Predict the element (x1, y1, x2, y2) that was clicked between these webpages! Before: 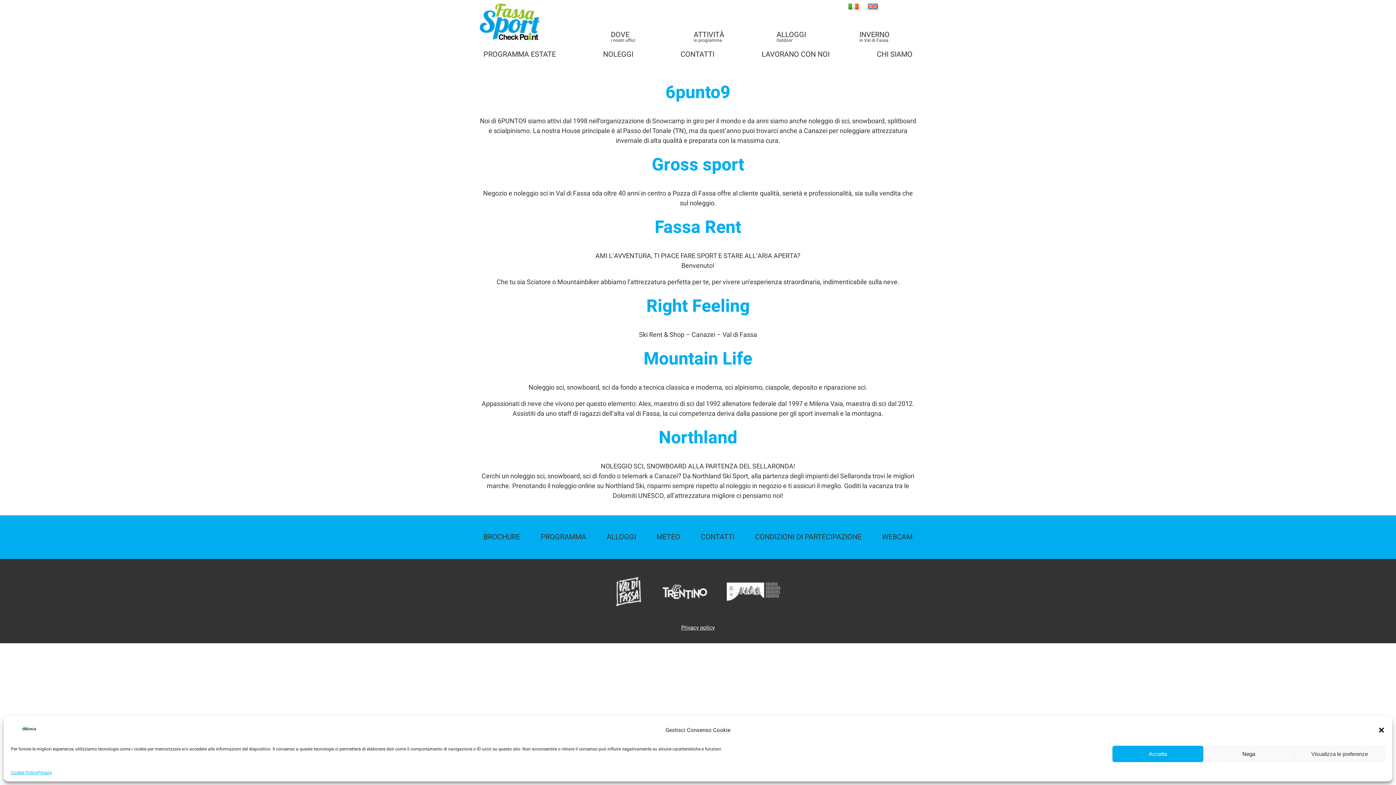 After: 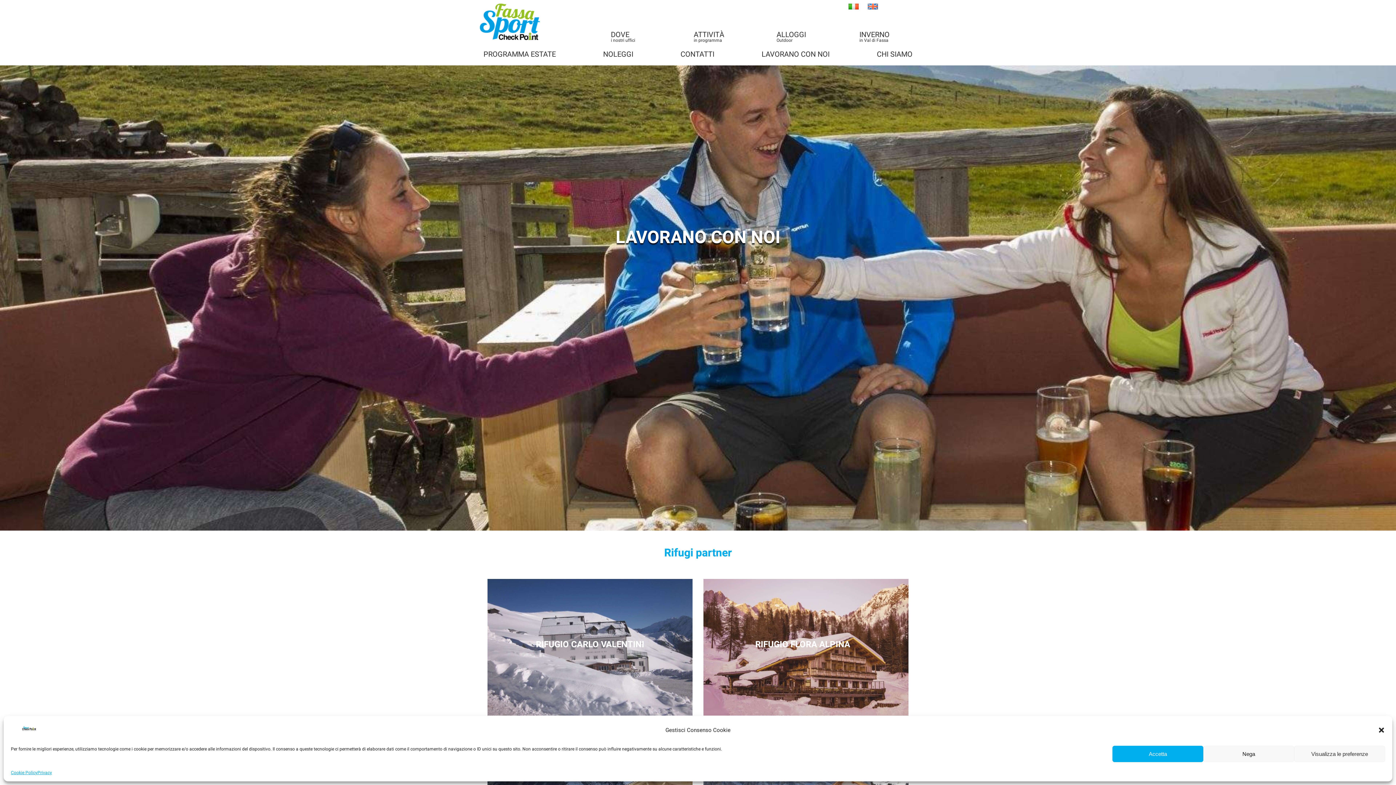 Action: label: LAVORANO CON NOI bbox: (758, 43, 833, 65)